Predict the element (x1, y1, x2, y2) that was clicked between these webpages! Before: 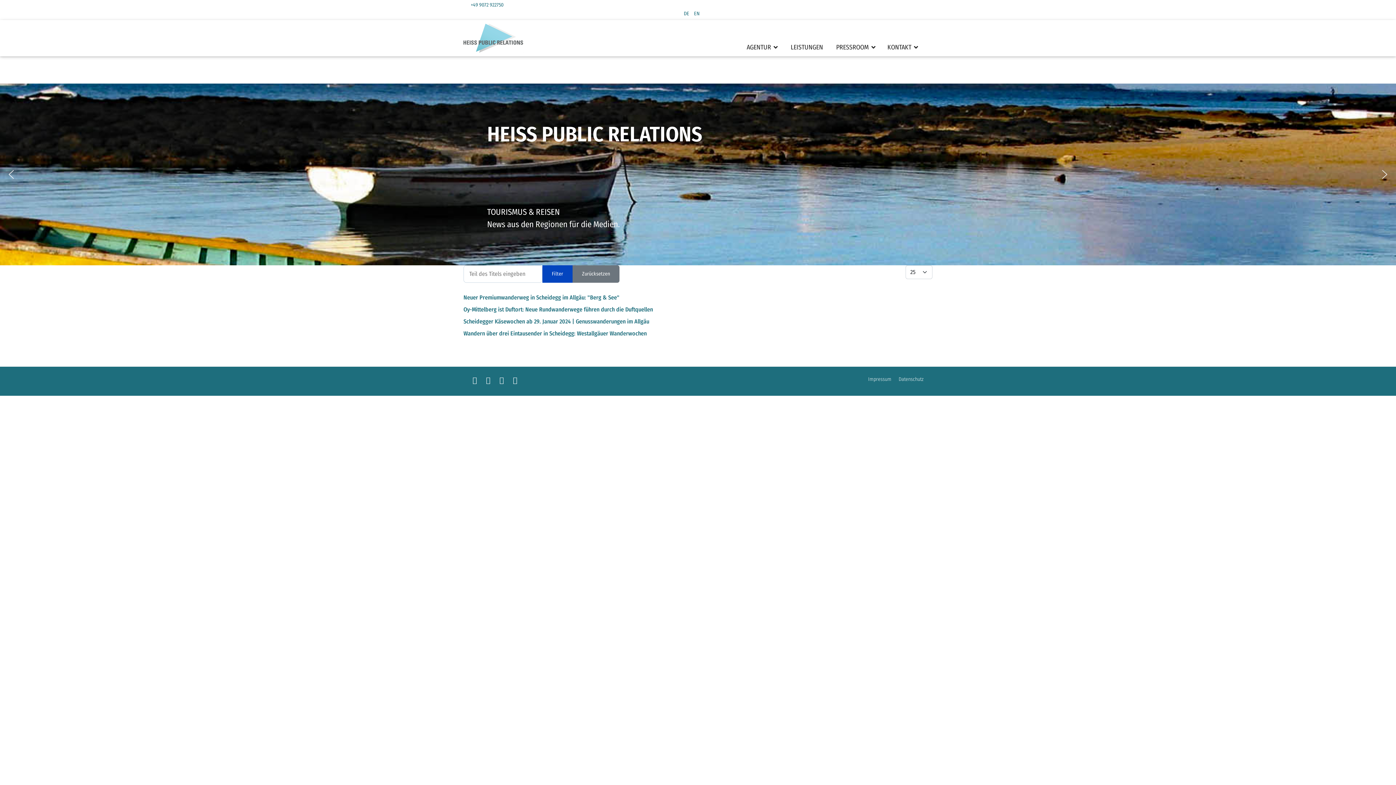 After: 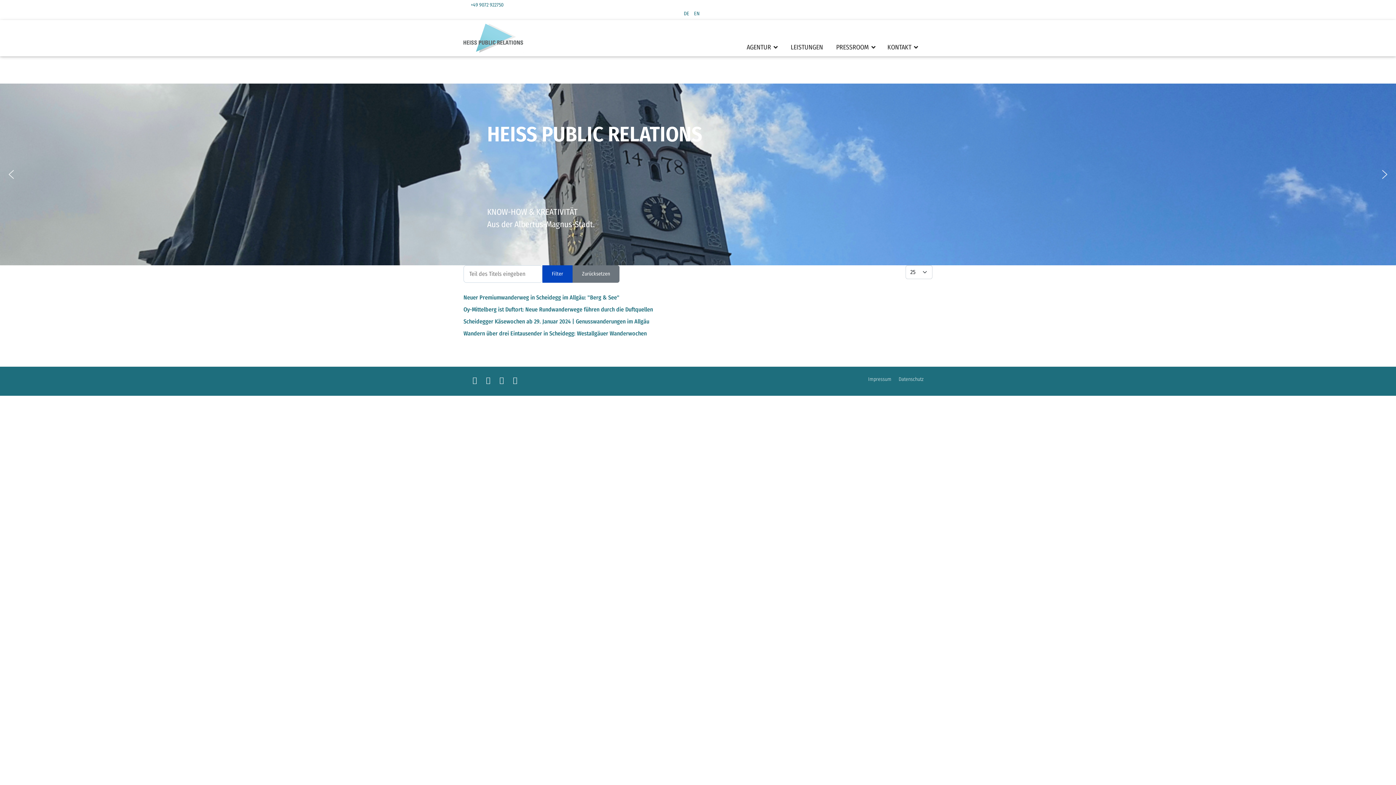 Action: bbox: (486, 376, 492, 384) label:  